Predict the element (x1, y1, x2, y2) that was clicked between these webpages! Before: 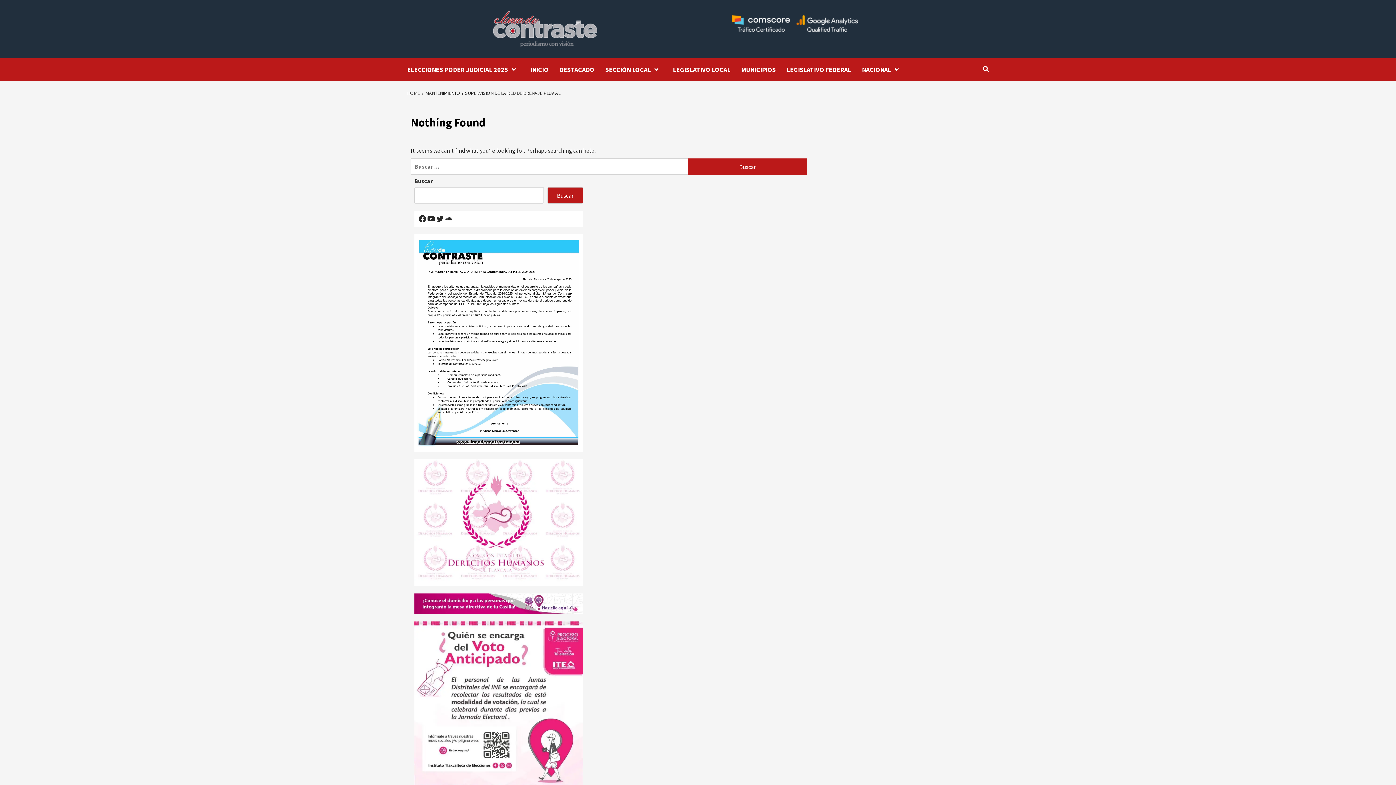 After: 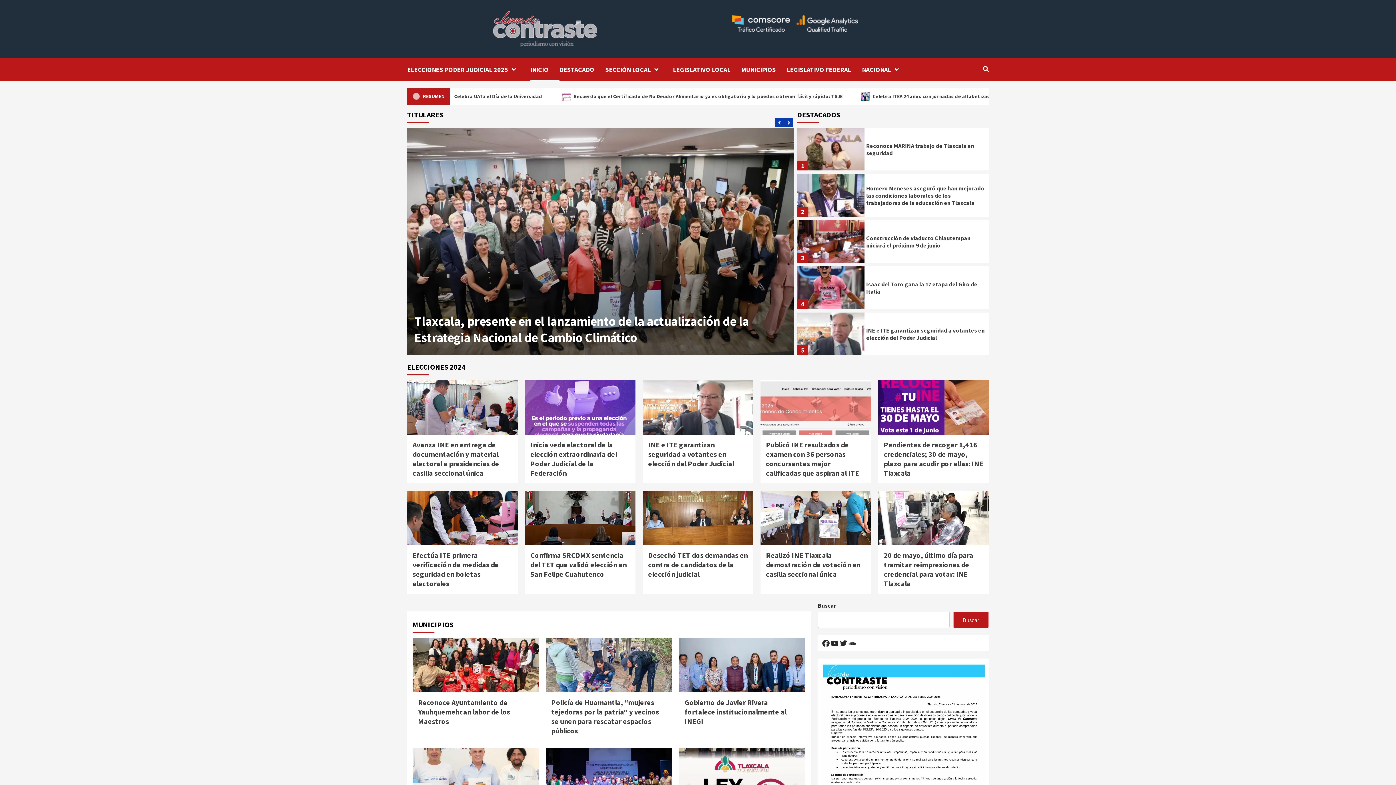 Action: bbox: (407, 89, 421, 96) label: HOME